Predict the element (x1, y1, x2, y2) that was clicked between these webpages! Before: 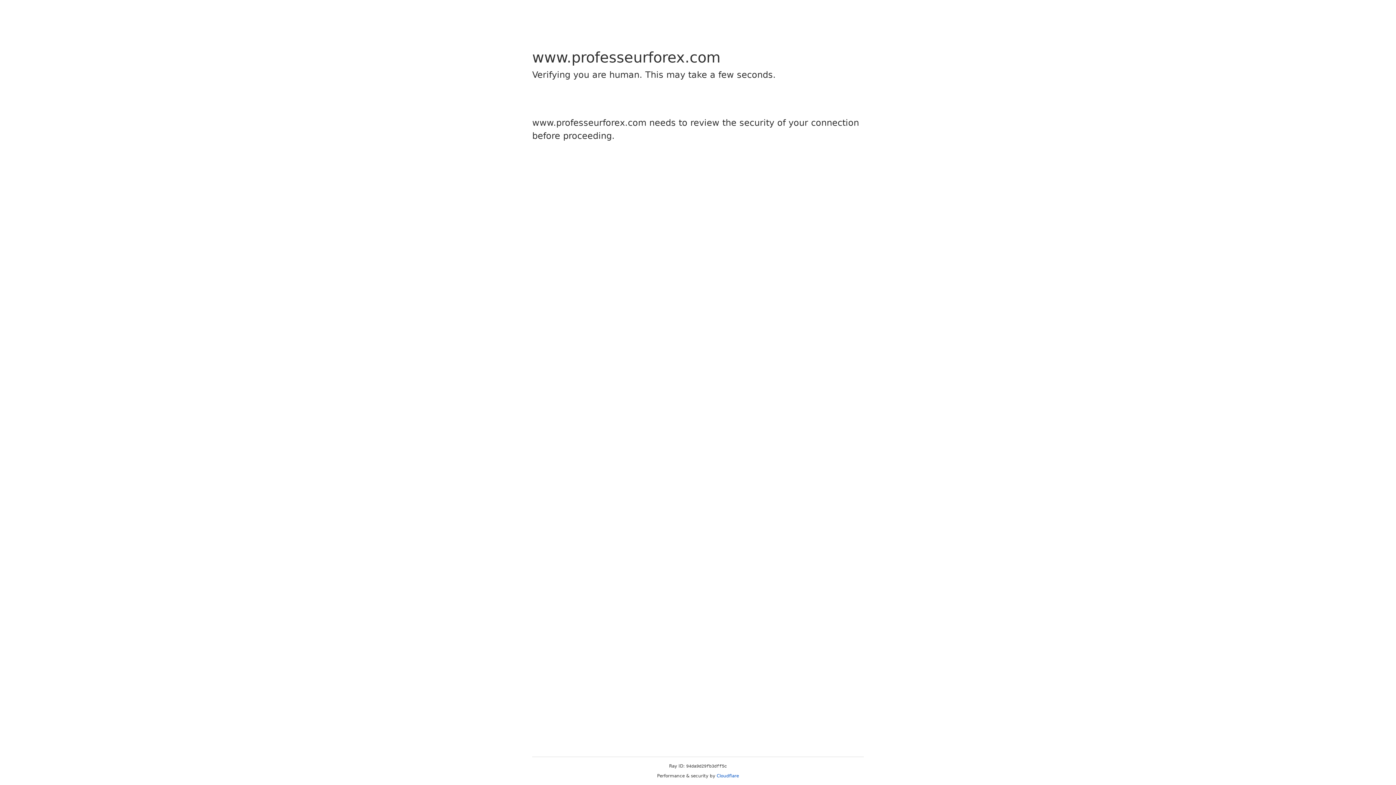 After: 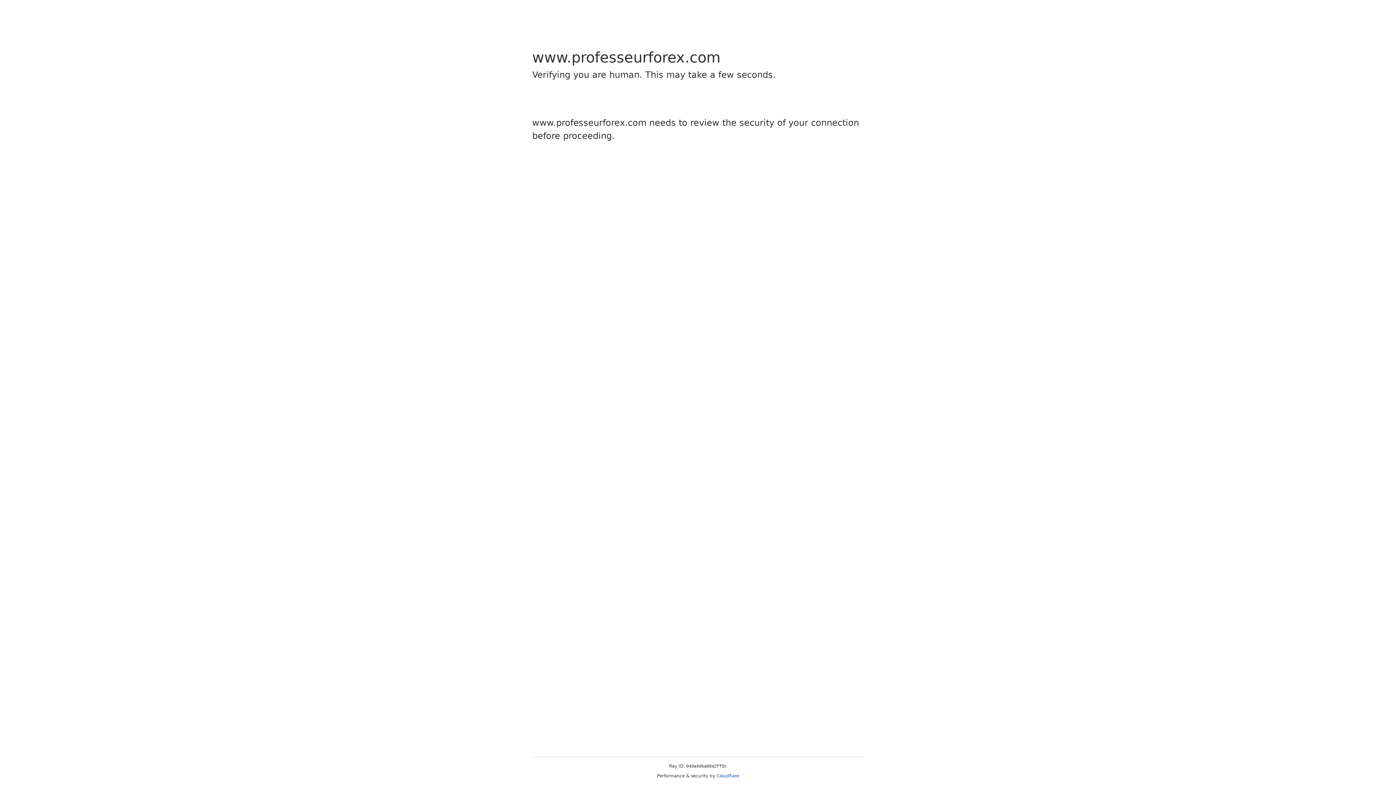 Action: label: Cloudflare bbox: (716, 773, 739, 778)